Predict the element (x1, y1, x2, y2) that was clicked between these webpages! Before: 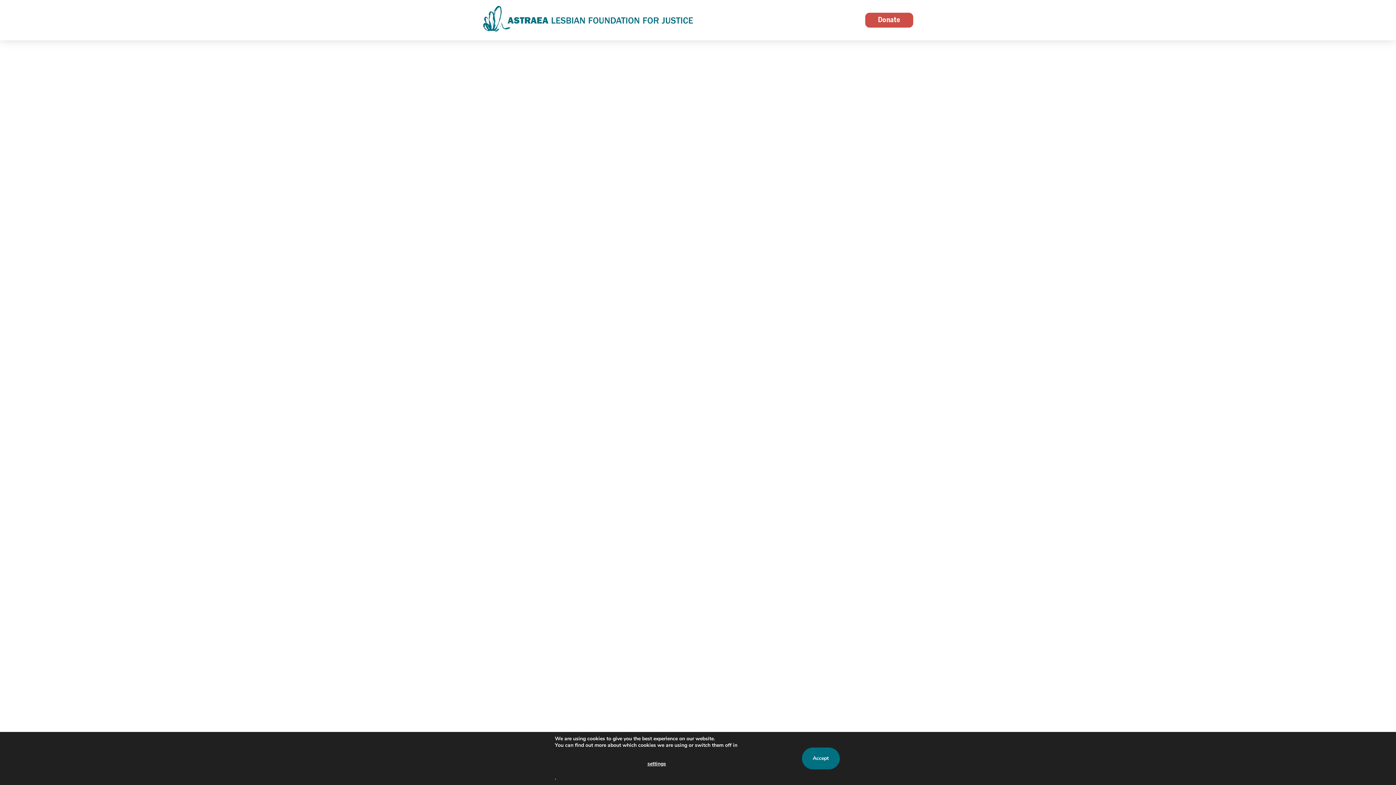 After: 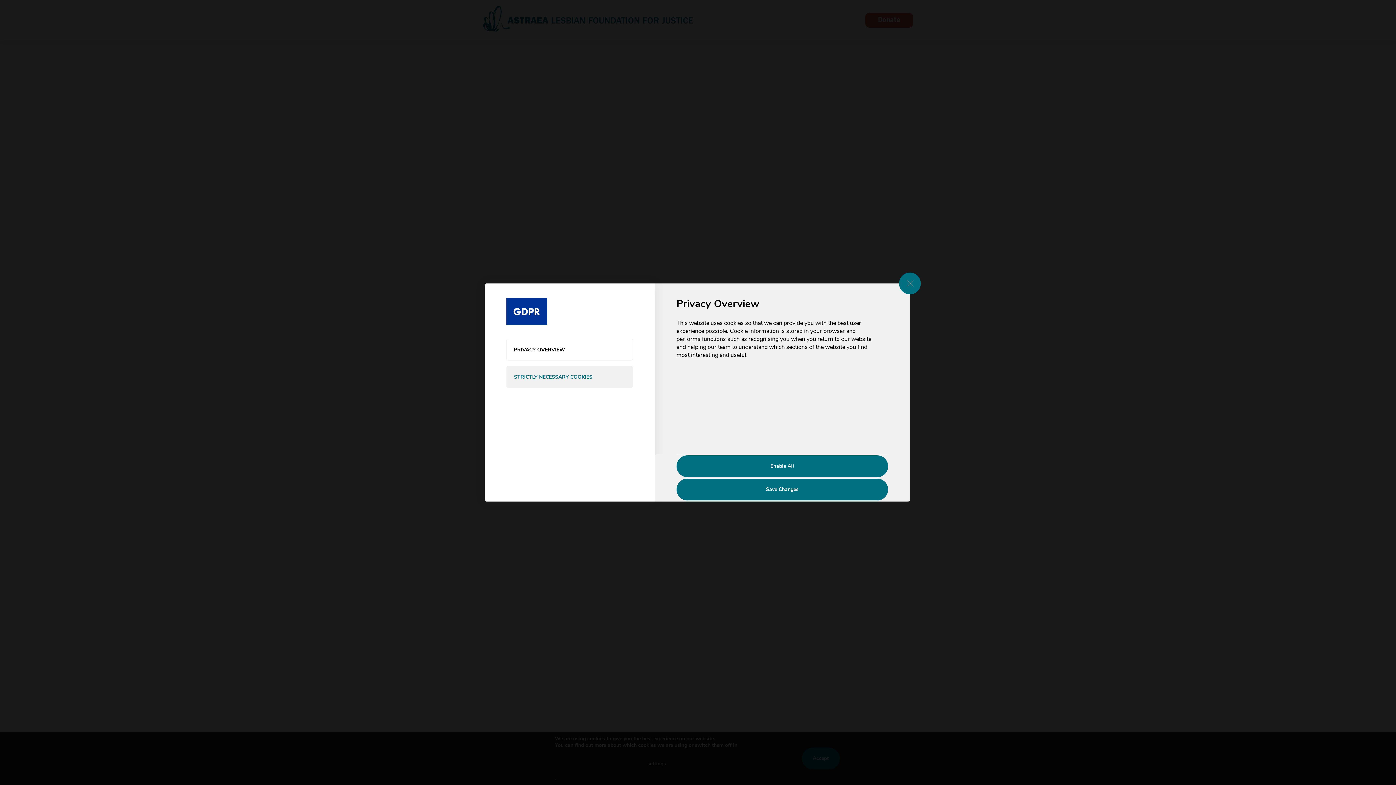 Action: label: settings bbox: (555, 753, 758, 775)